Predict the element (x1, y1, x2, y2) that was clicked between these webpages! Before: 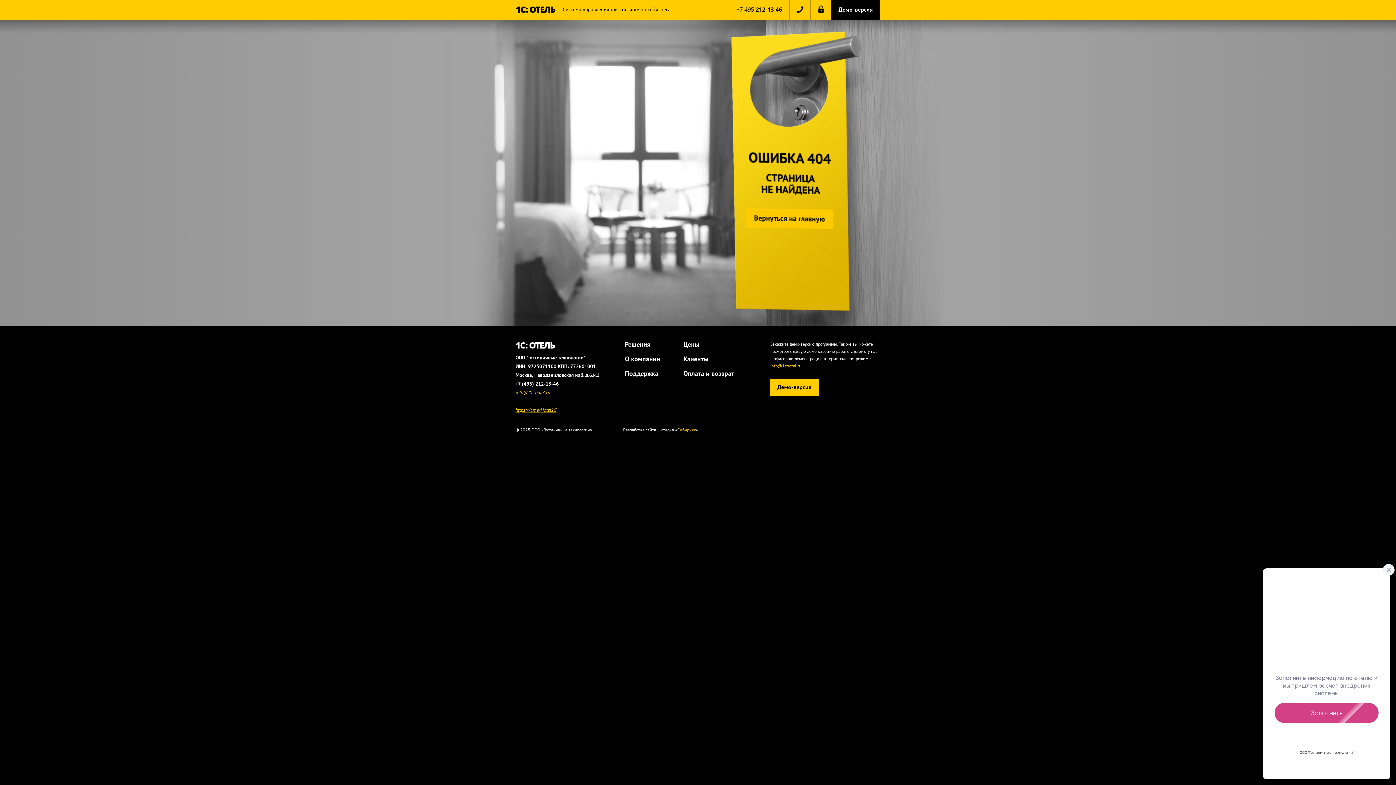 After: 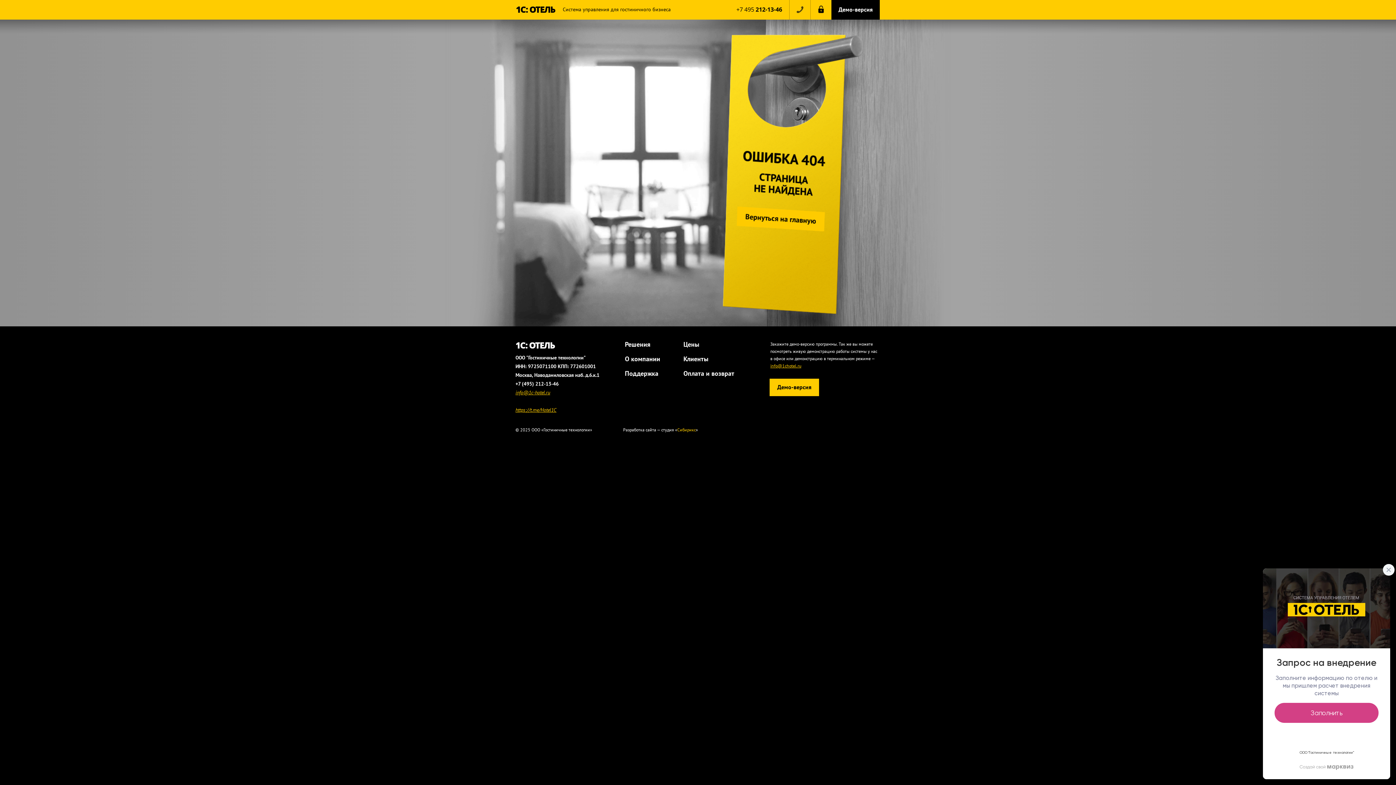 Action: bbox: (789, 0, 810, 19)